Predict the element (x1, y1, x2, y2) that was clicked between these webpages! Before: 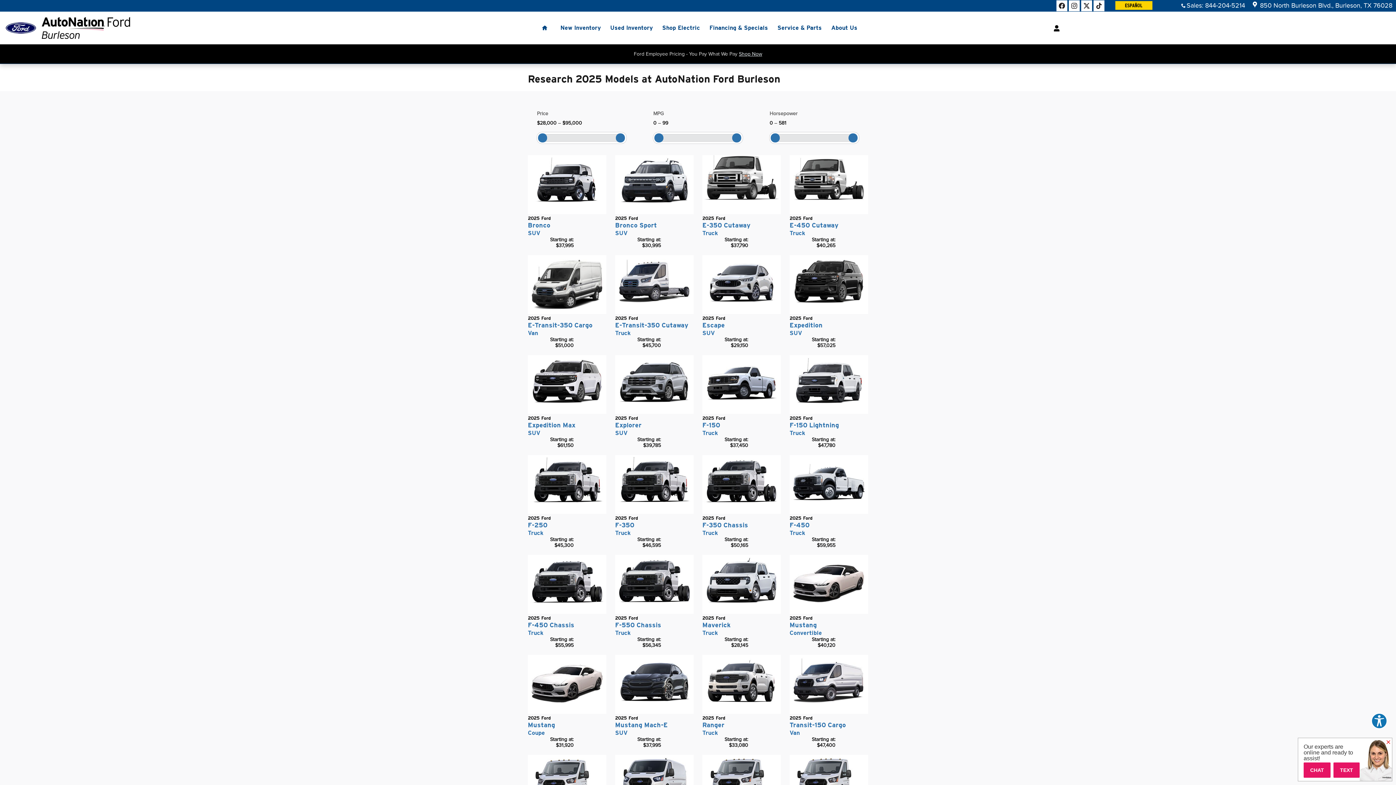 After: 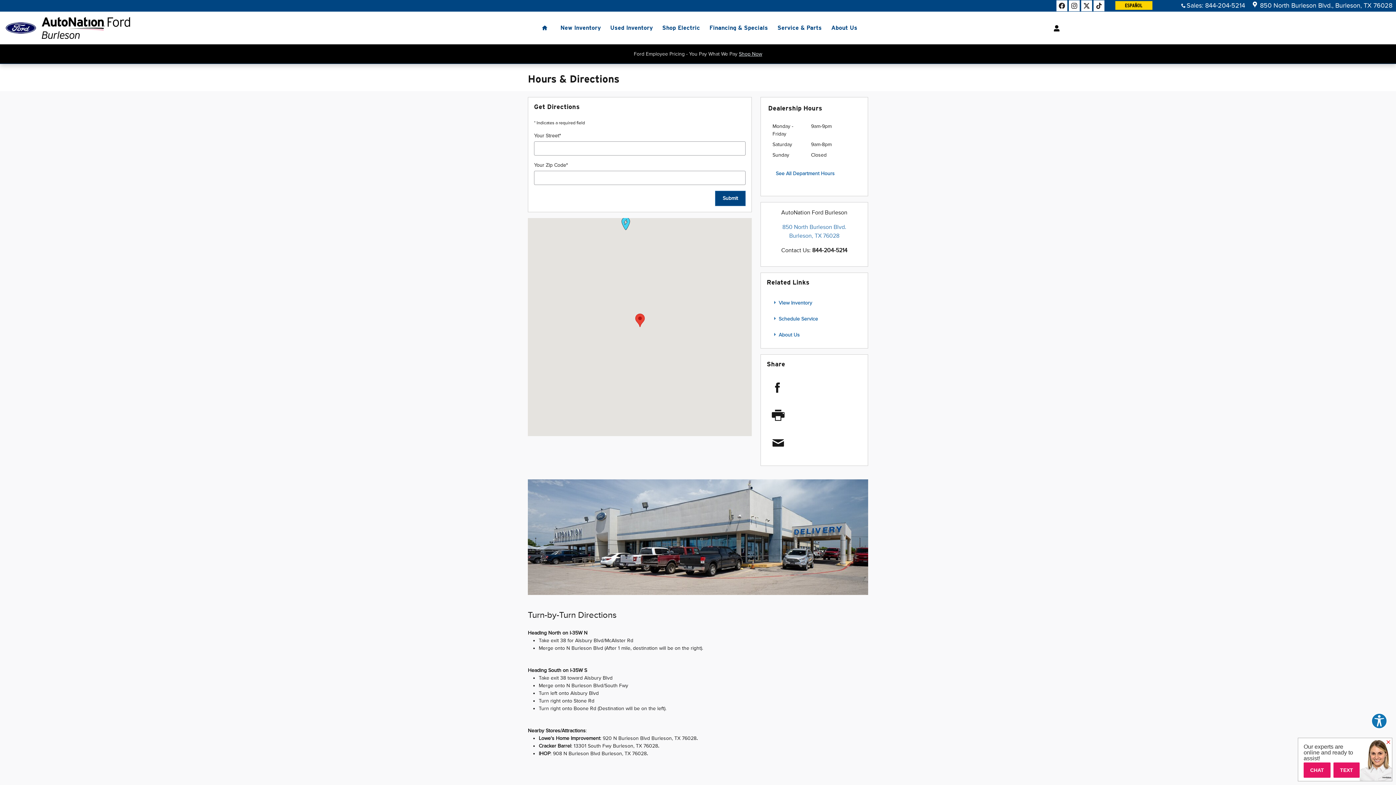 Action: bbox: (1252, 1, 1392, 9) label:  850 North Burleson Blvd.Burleson, TX 76028